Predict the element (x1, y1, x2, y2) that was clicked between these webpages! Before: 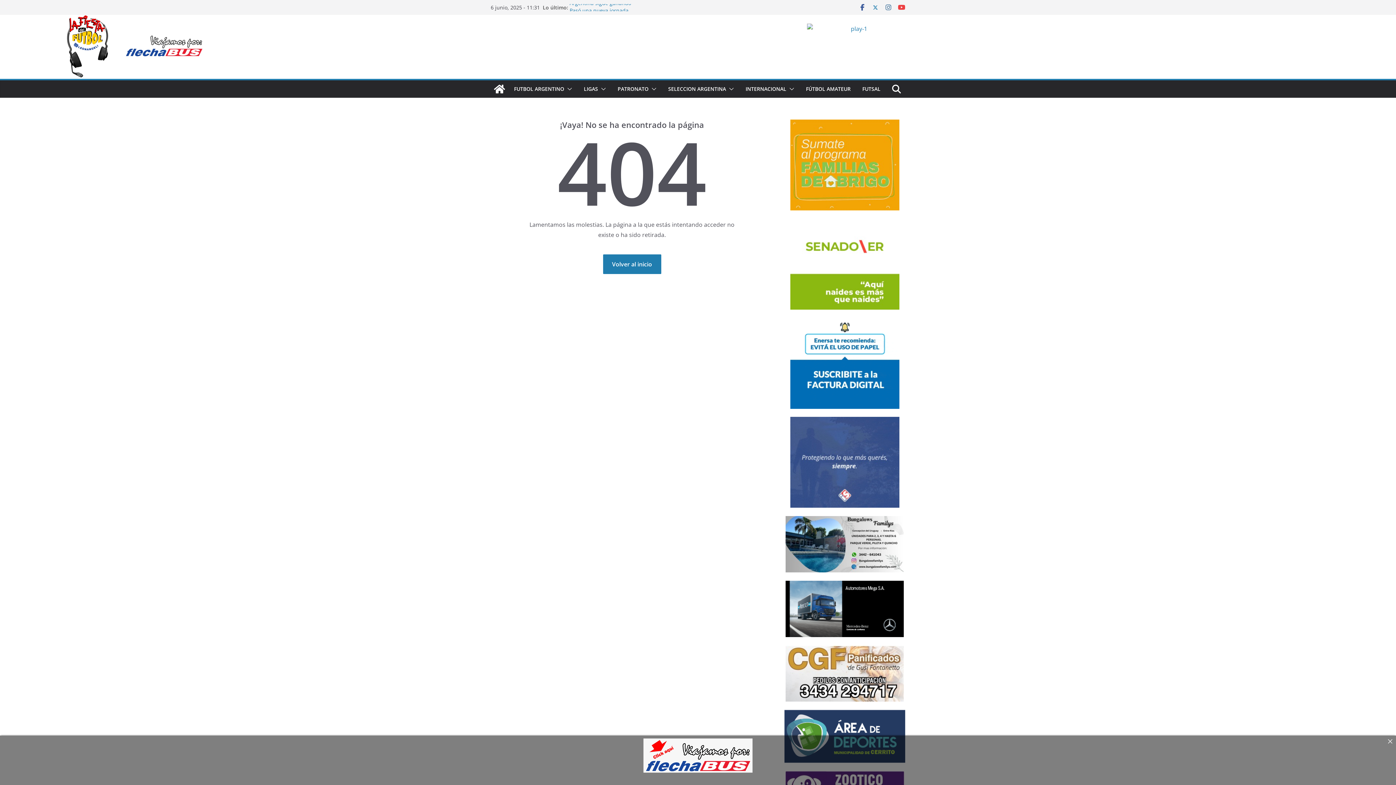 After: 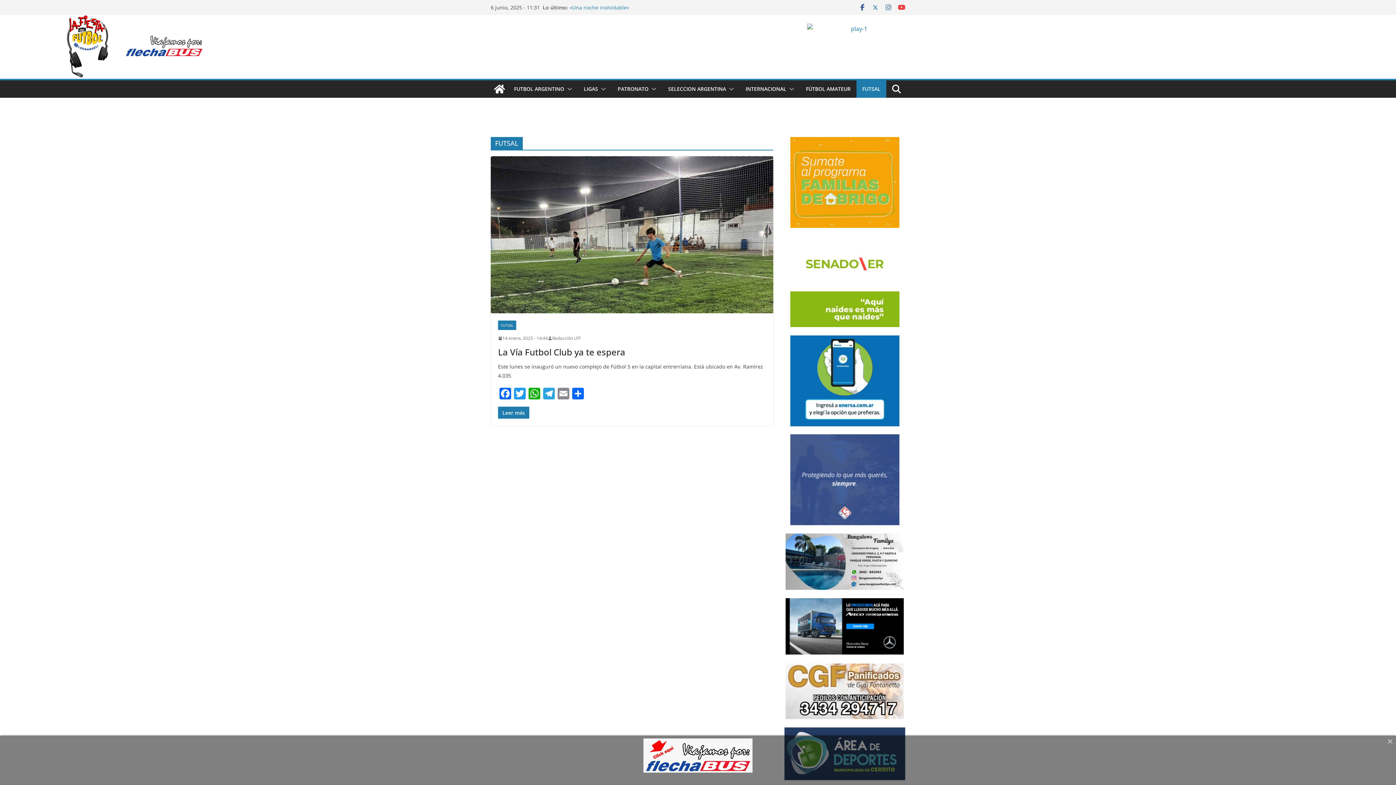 Action: bbox: (862, 84, 880, 94) label: FUTSAL